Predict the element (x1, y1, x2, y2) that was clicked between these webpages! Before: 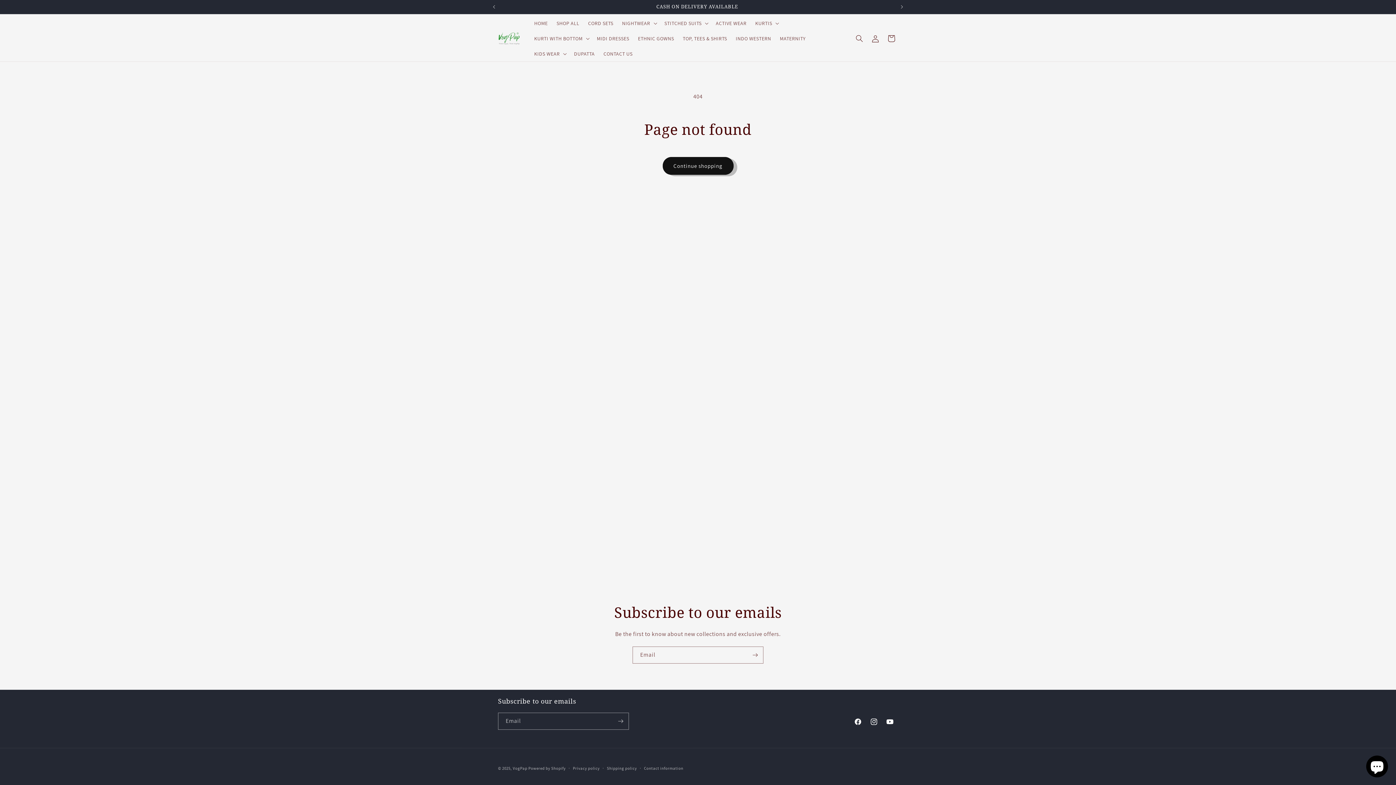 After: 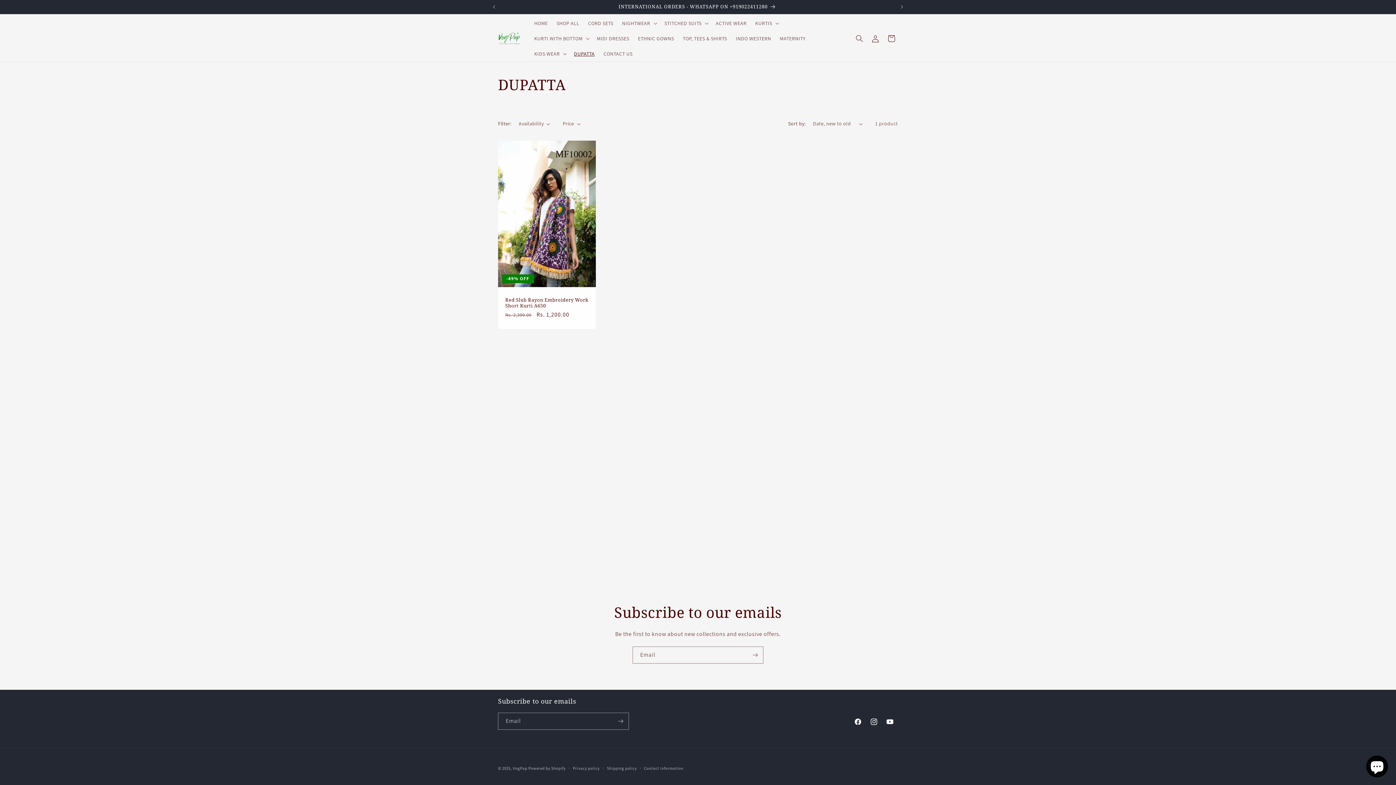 Action: label: DUPATTA bbox: (569, 46, 599, 61)